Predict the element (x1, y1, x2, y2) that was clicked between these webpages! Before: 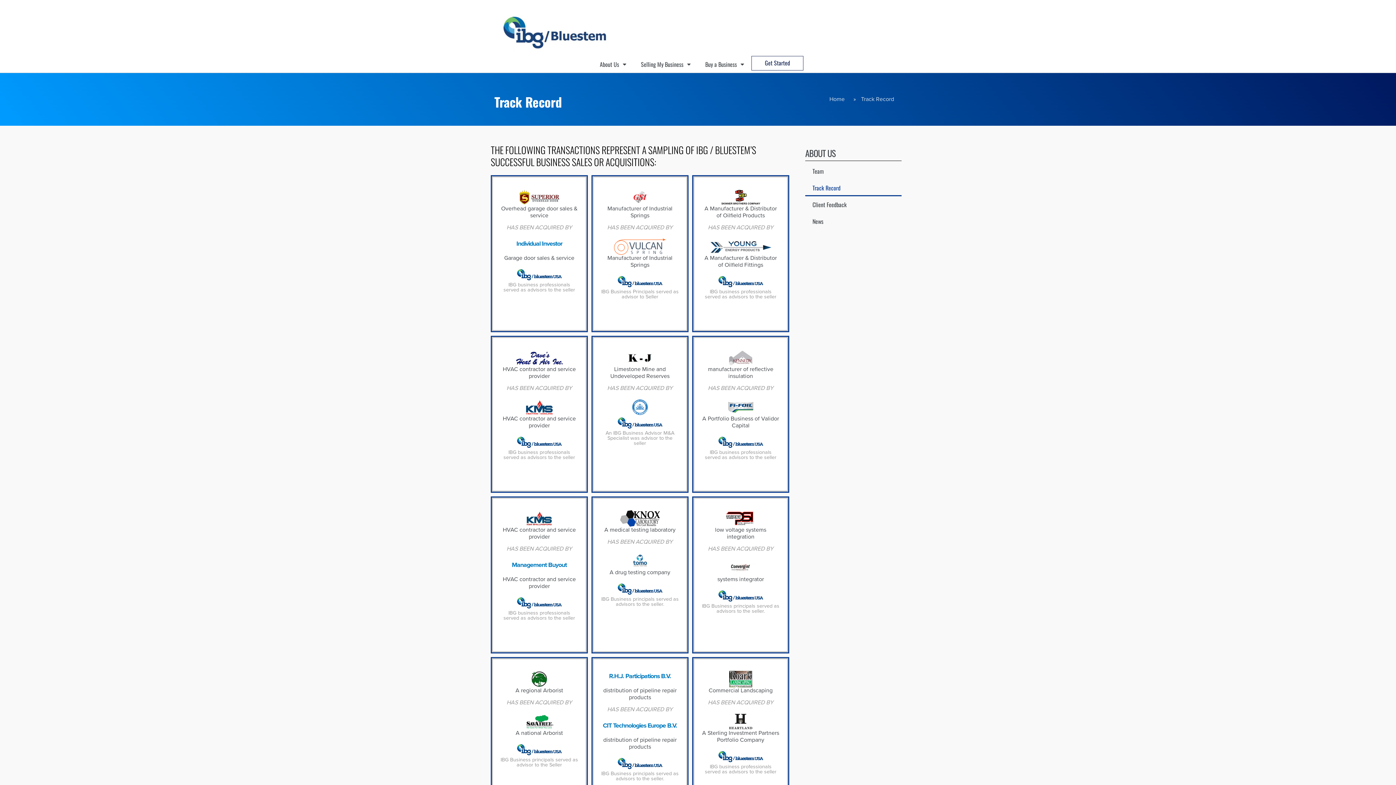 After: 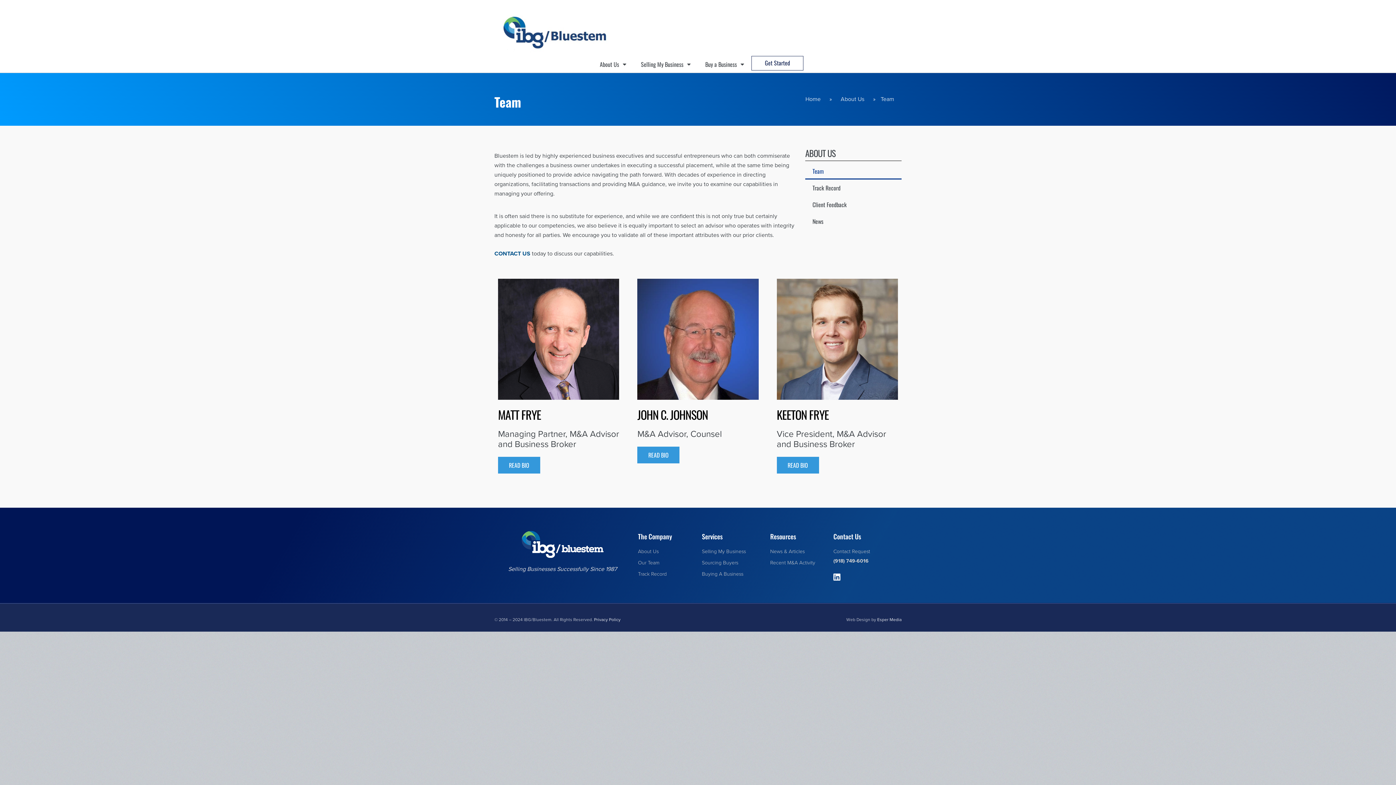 Action: label: Team bbox: (805, 162, 901, 179)